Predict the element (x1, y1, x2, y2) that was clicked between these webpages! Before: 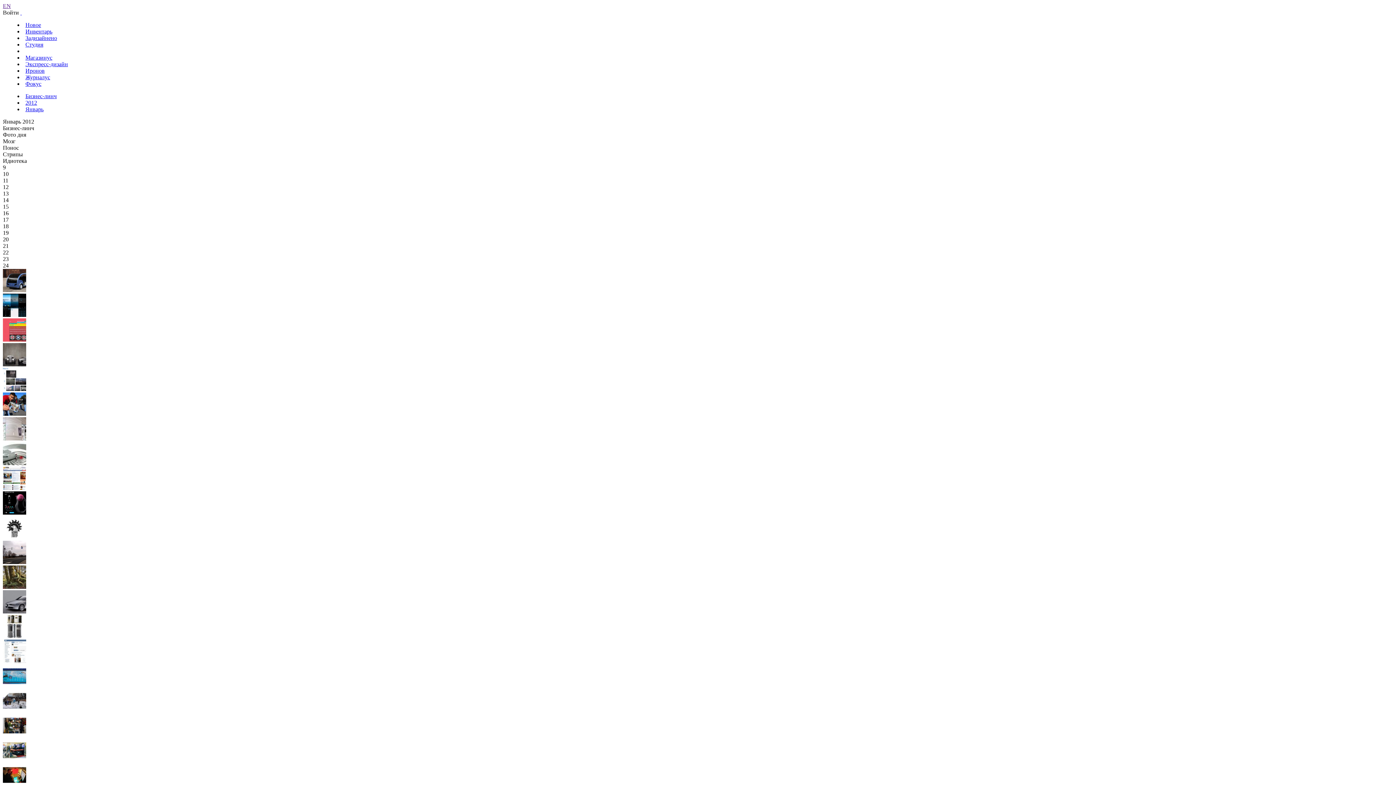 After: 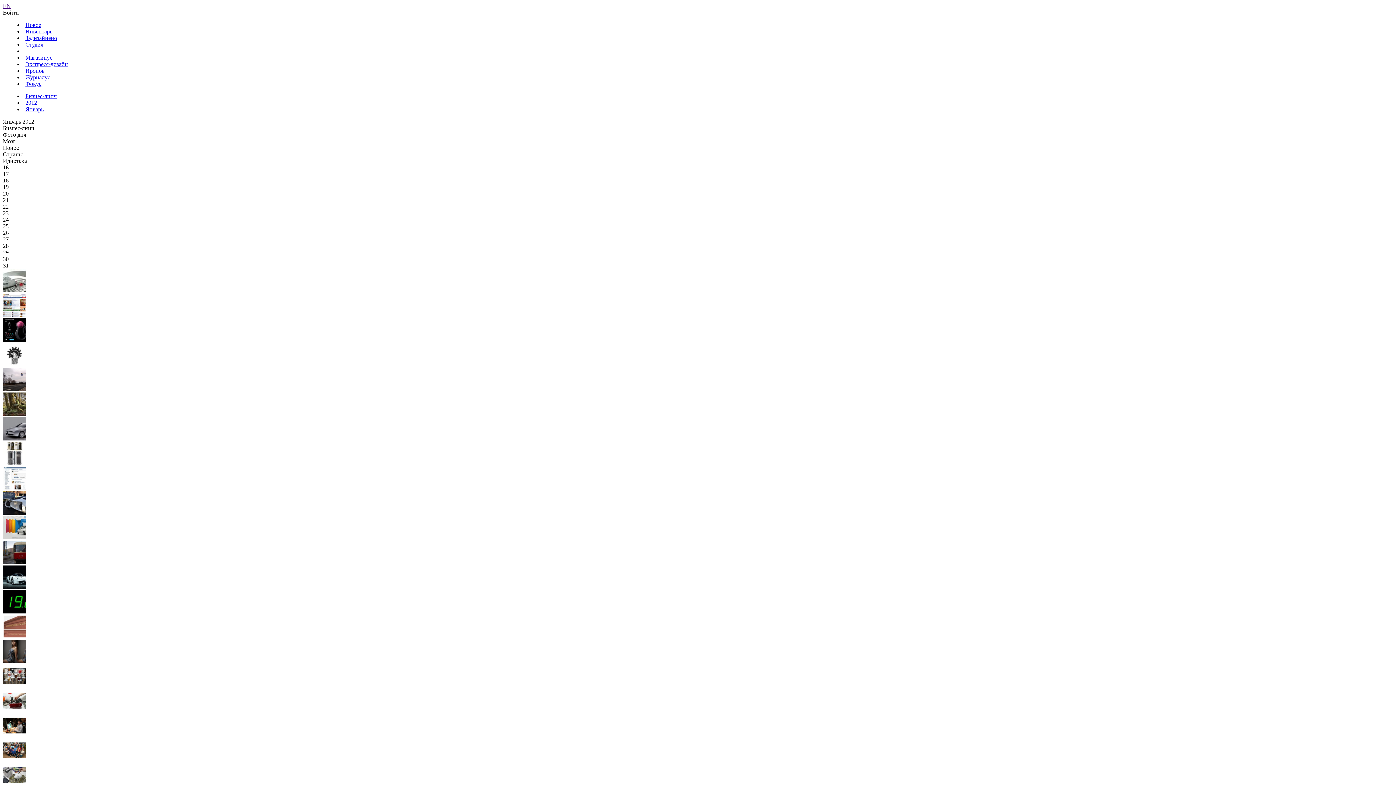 Action: bbox: (2, 658, 26, 664)